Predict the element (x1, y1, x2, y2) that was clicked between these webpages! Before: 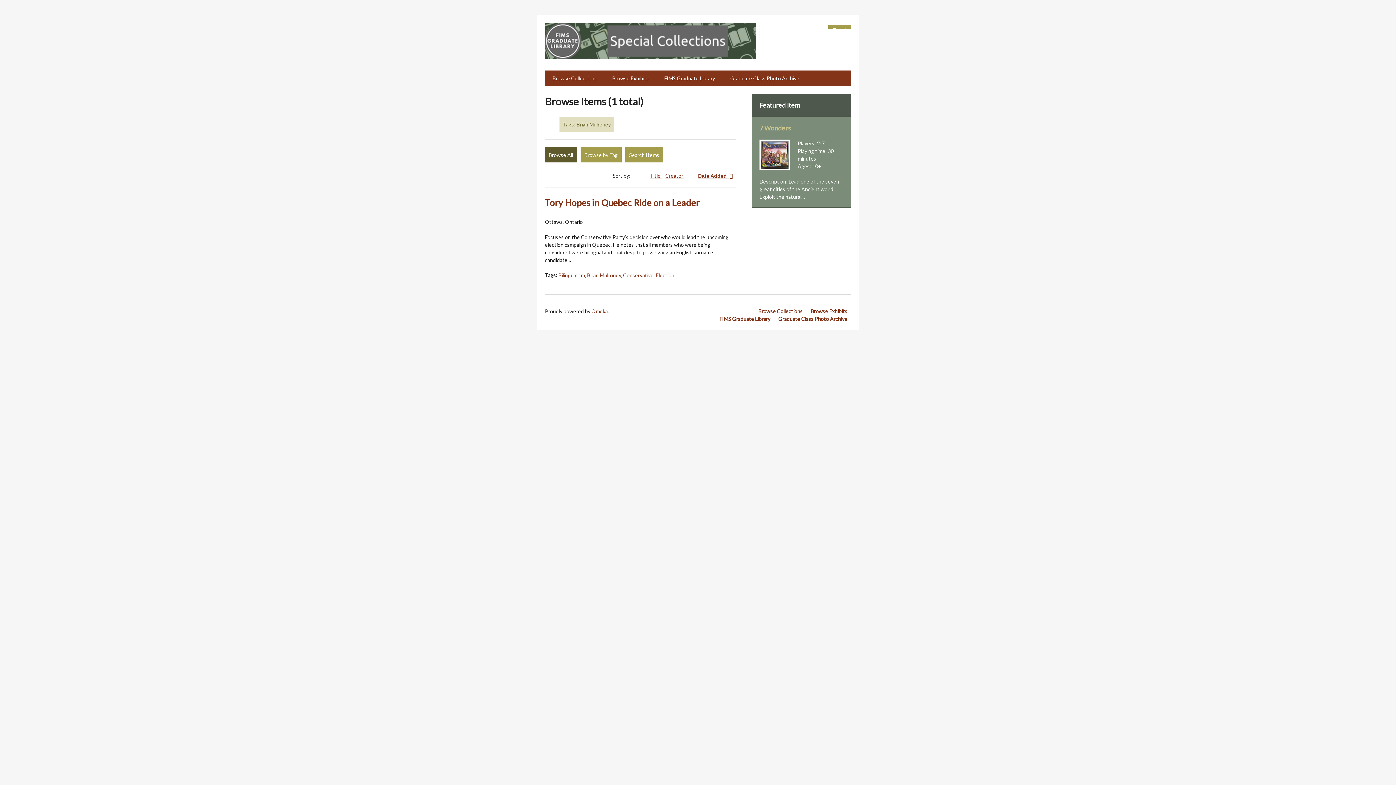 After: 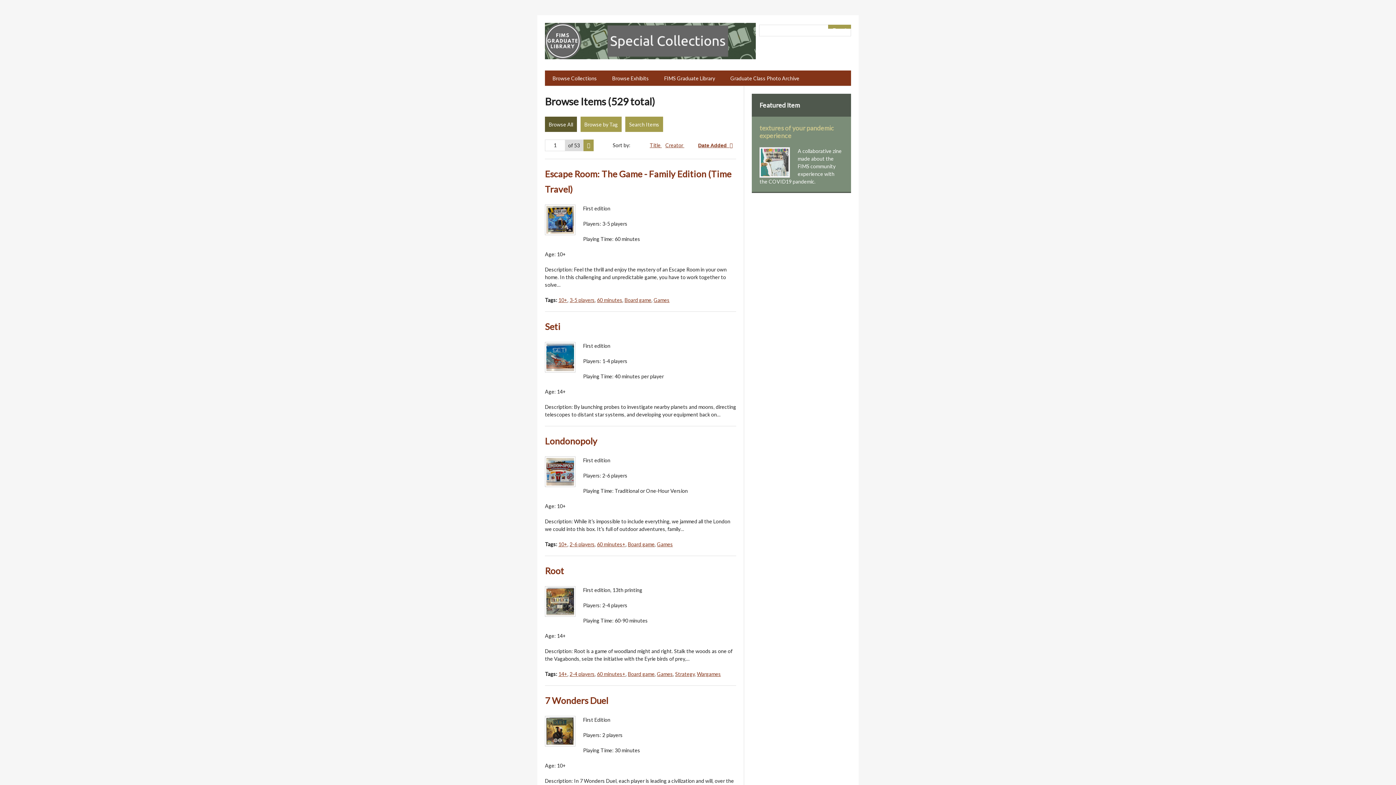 Action: label: Browse All bbox: (545, 147, 577, 162)